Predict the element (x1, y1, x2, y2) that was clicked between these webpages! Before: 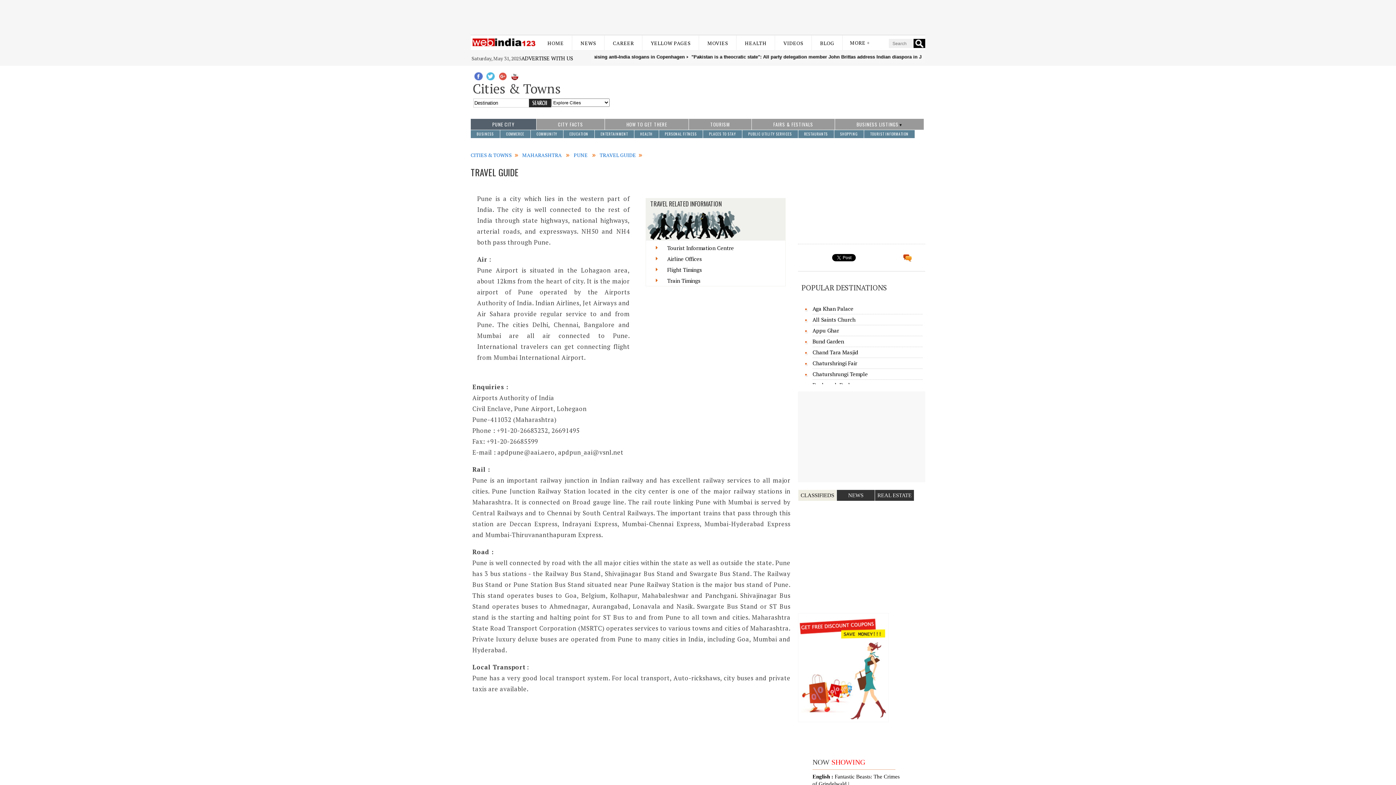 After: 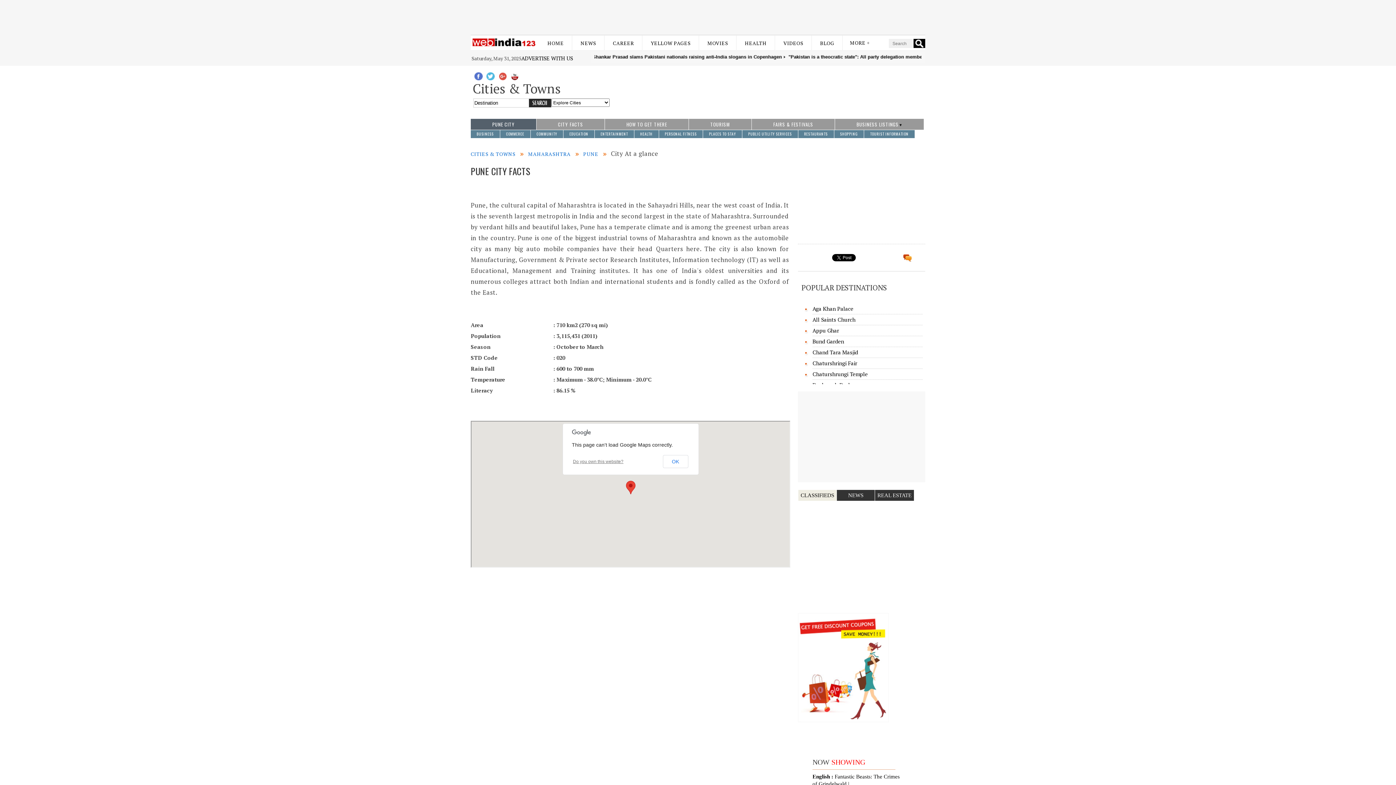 Action: label: CITY FACTS bbox: (554, 118, 586, 129)